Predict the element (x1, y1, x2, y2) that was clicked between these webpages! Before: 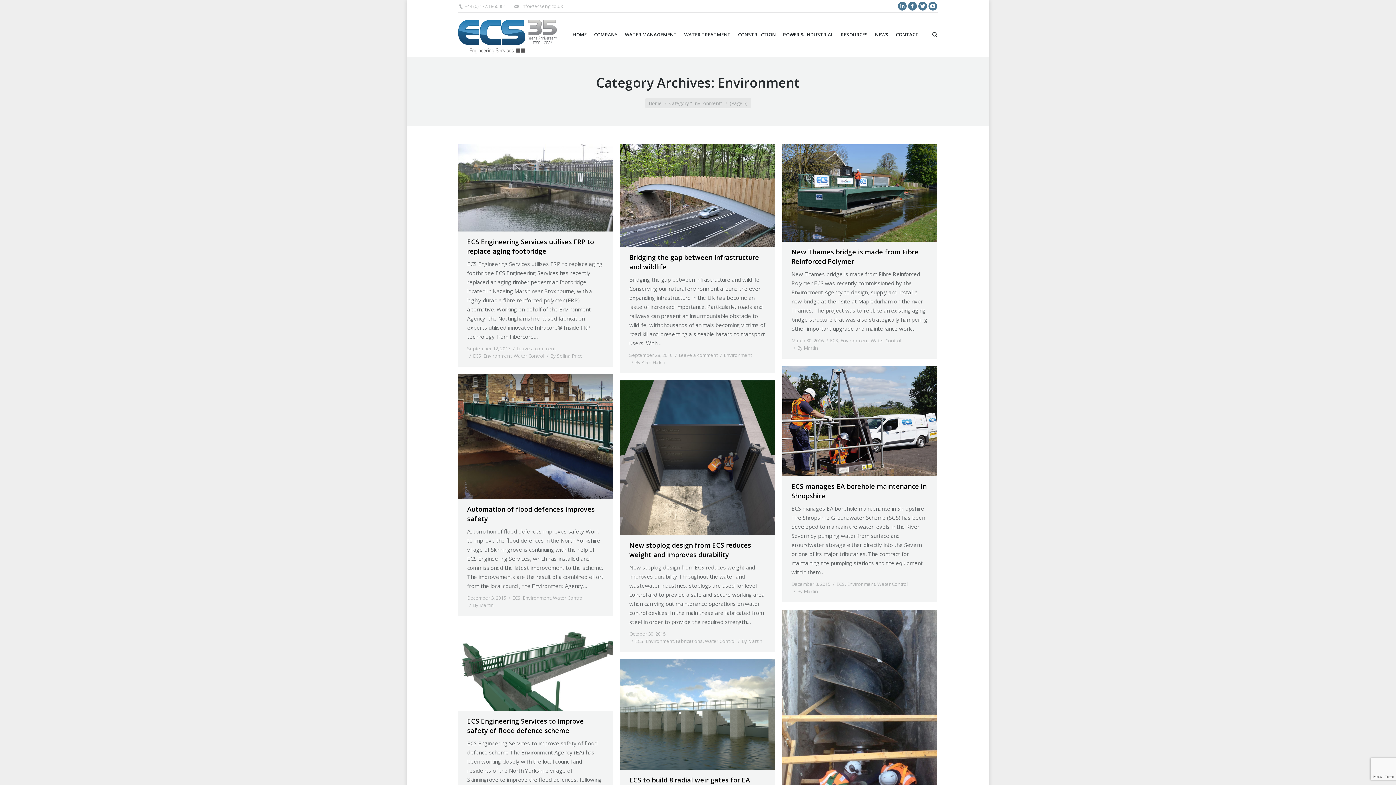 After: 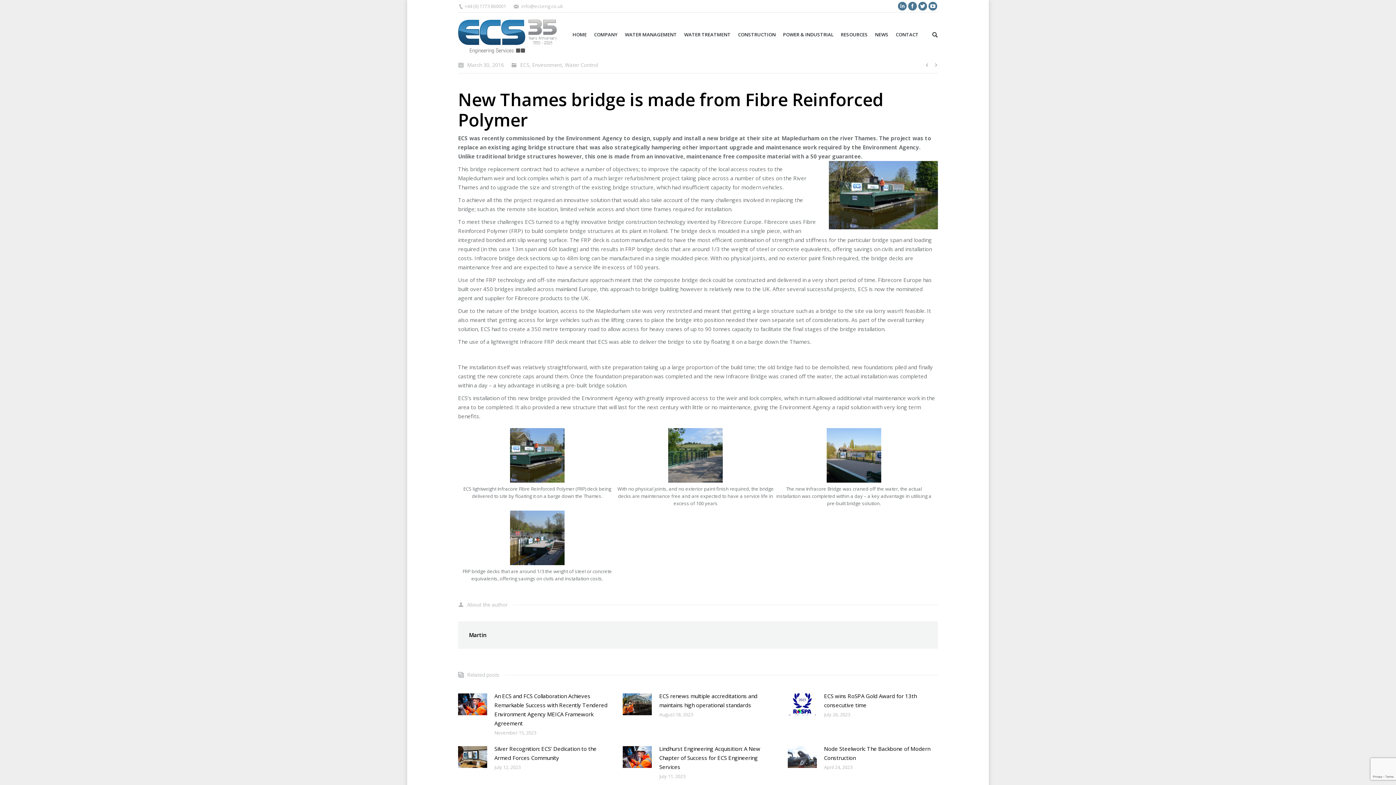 Action: bbox: (791, 247, 928, 266) label: New Thames bridge is made from Fibre Reinforced Polymer